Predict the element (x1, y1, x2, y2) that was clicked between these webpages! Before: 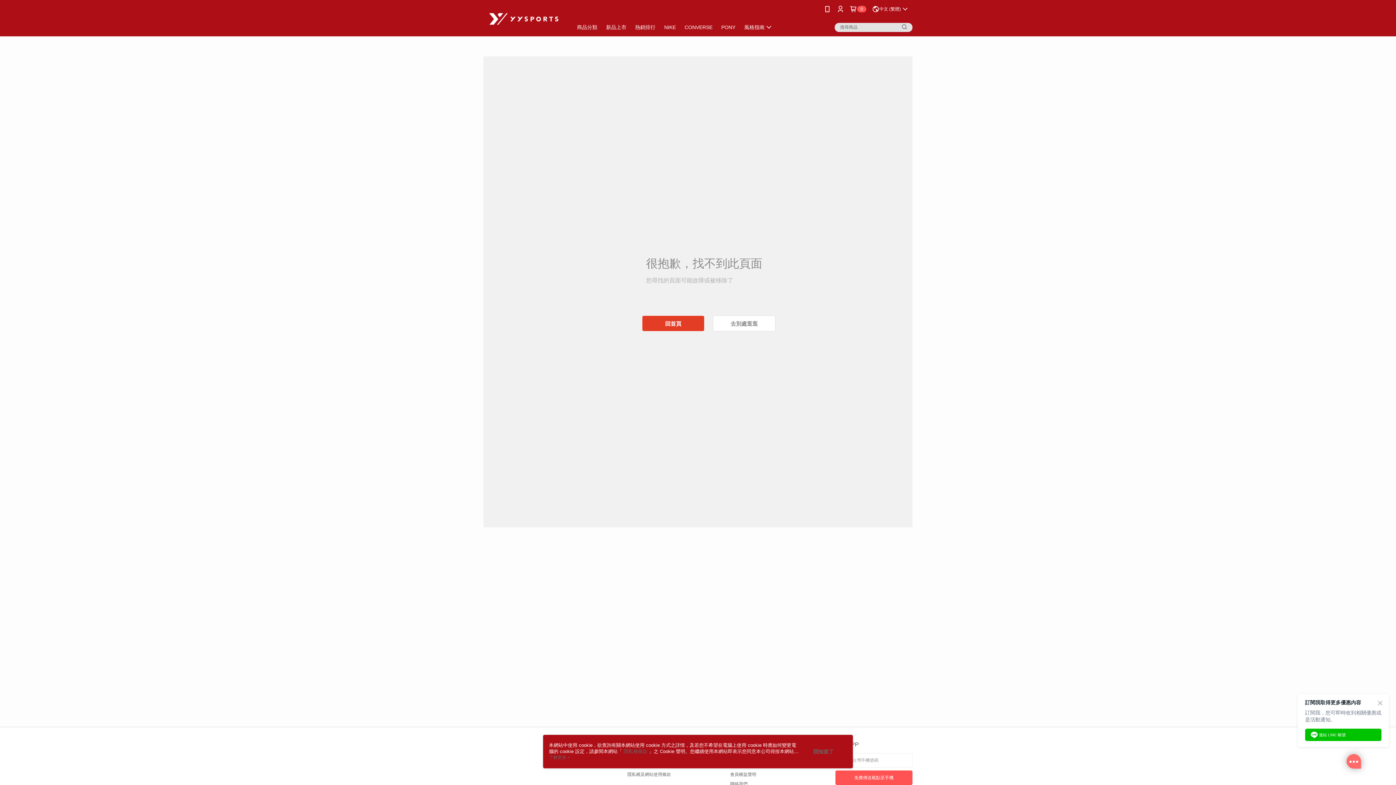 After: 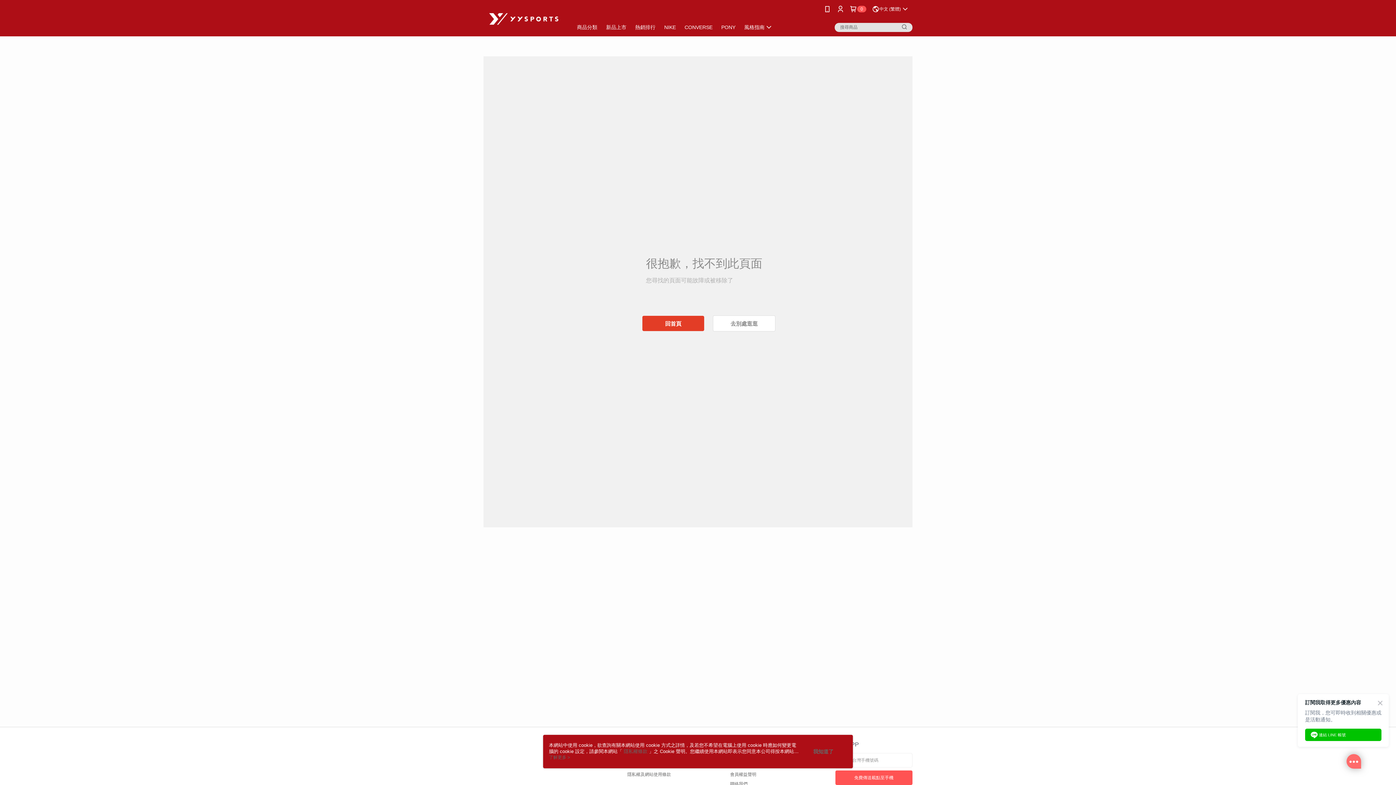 Action: bbox: (900, 22, 909, 31)